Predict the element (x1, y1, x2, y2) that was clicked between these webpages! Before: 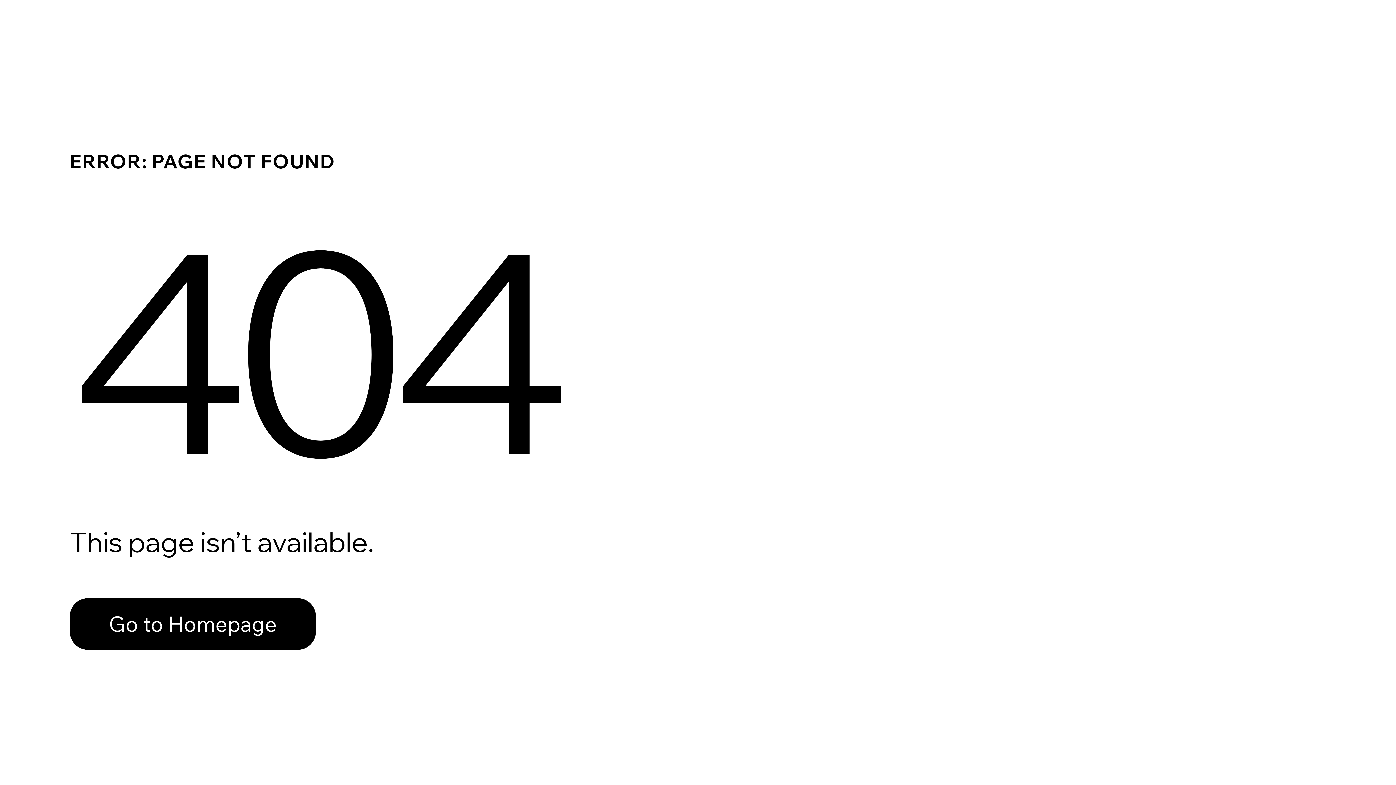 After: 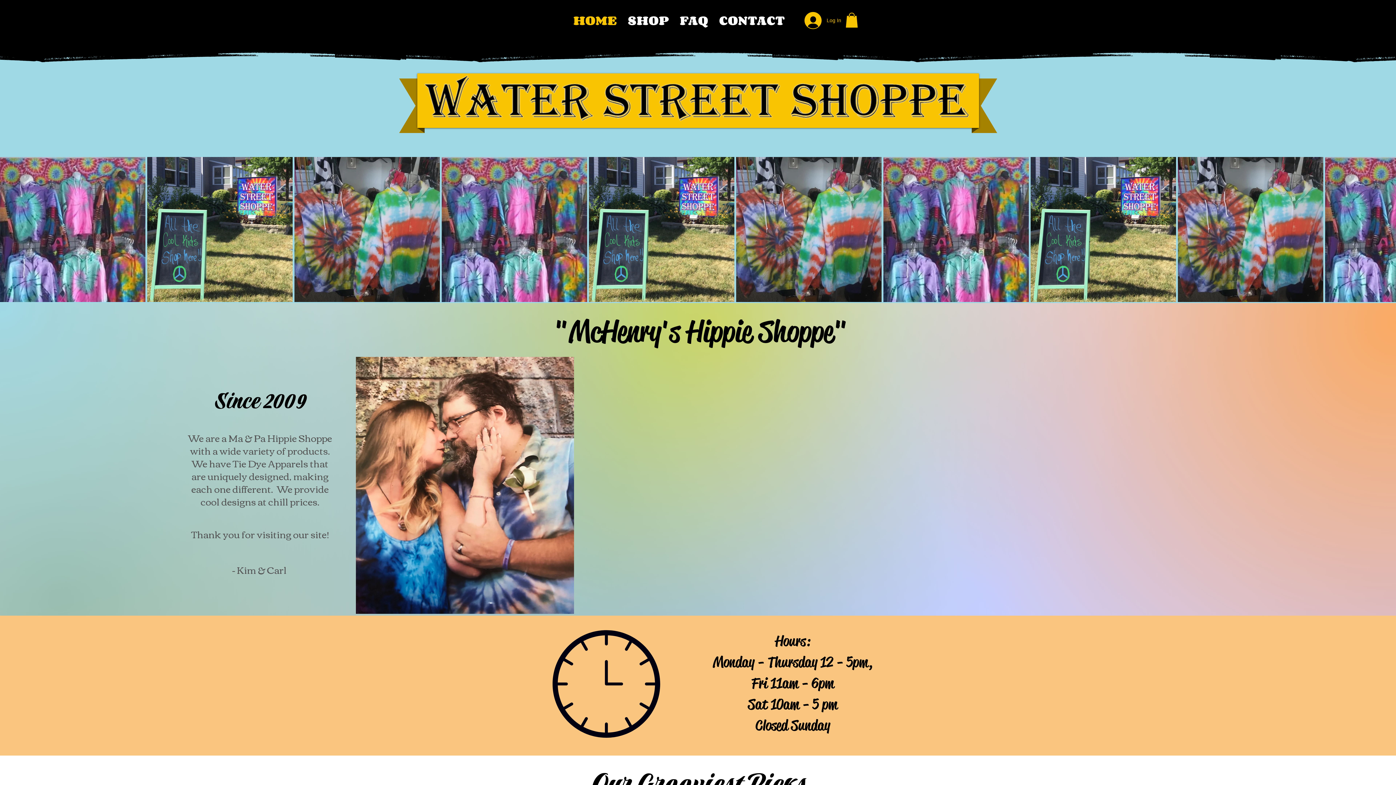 Action: bbox: (69, 582, 768, 659) label: Go to Homepage